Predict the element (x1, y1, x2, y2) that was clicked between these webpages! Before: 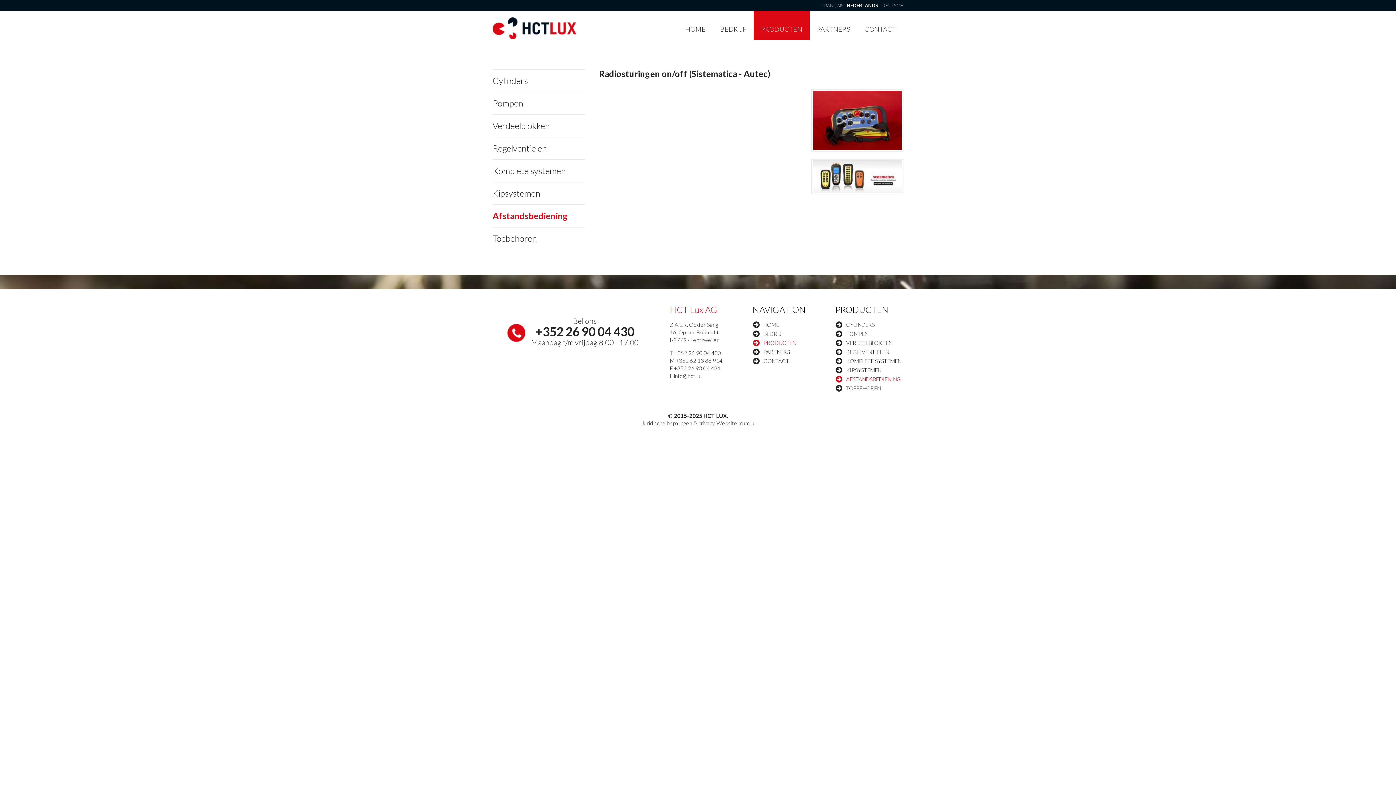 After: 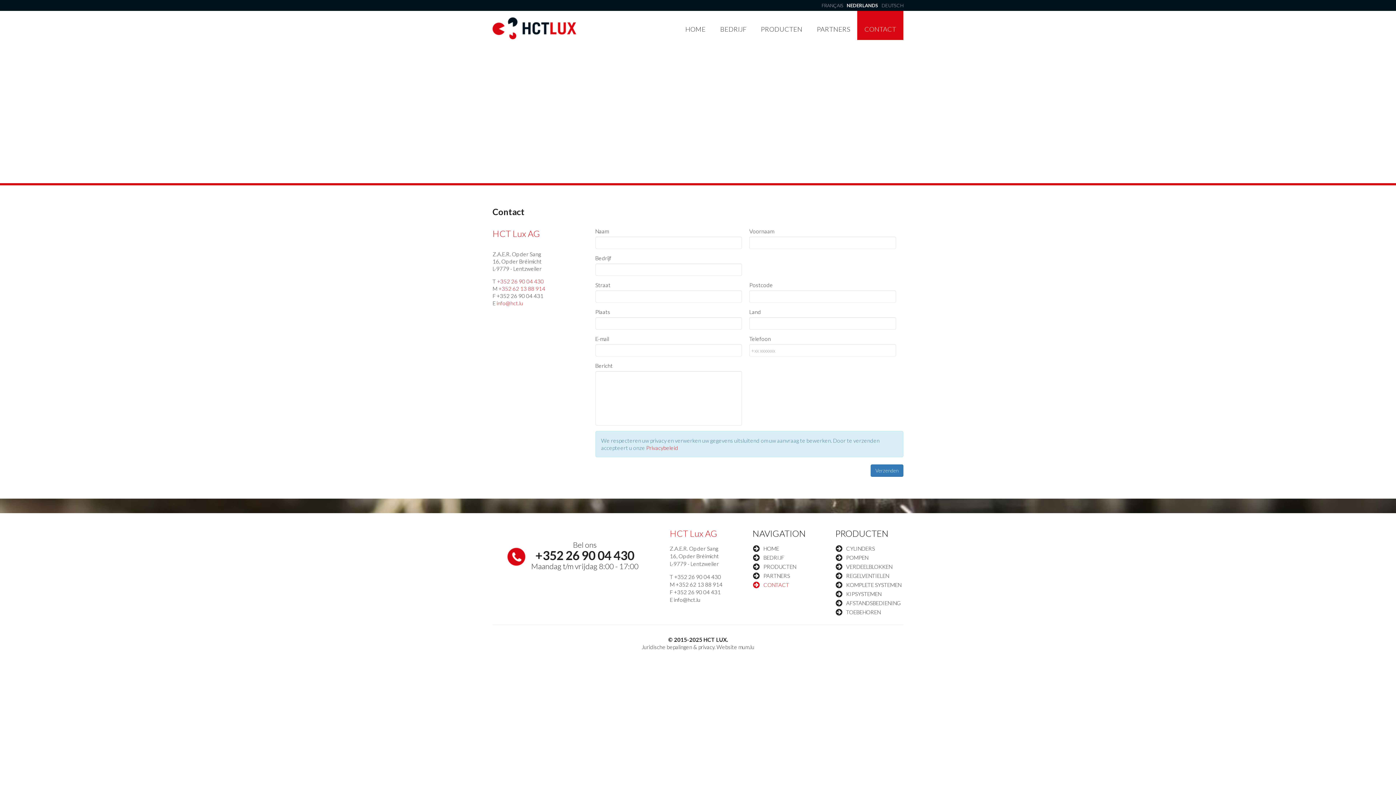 Action: bbox: (857, 10, 903, 40) label: CONTACT